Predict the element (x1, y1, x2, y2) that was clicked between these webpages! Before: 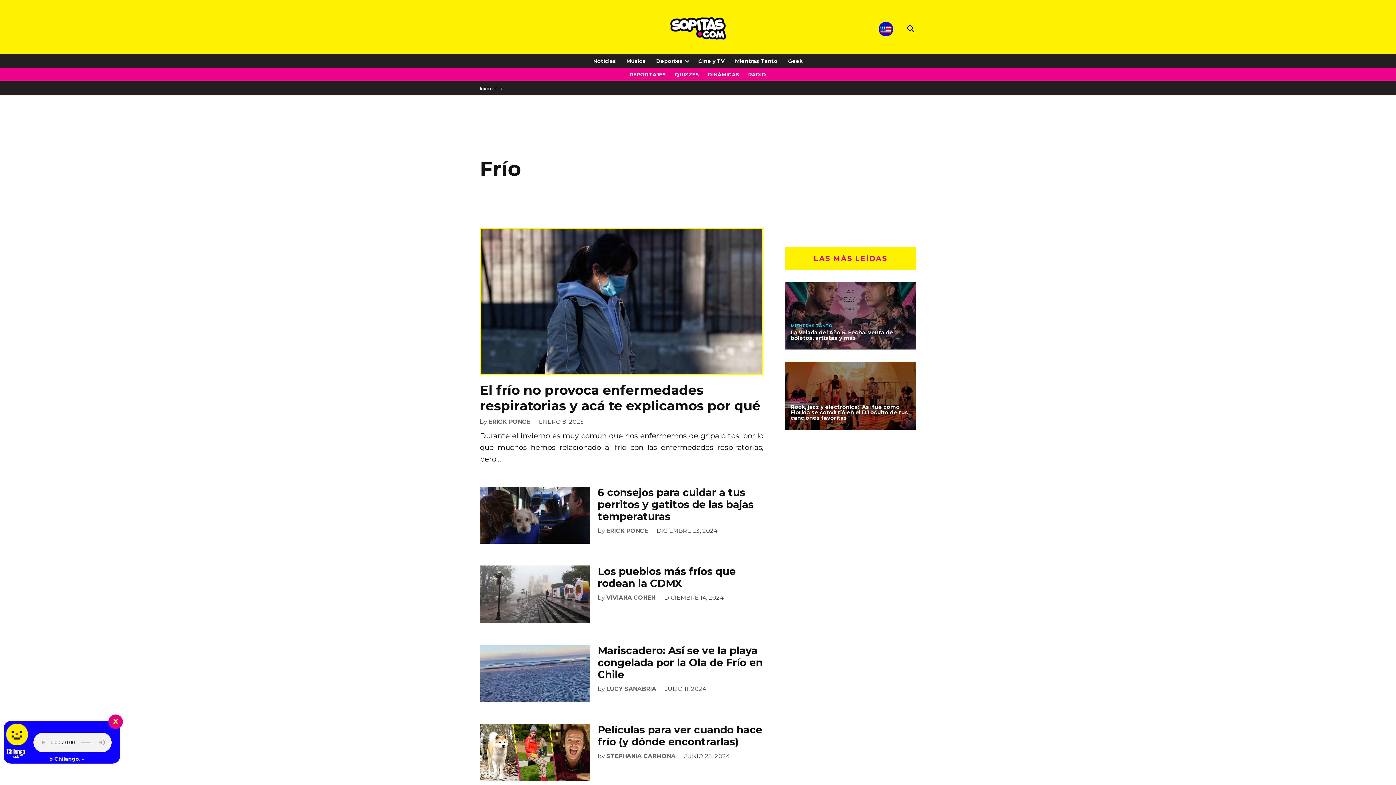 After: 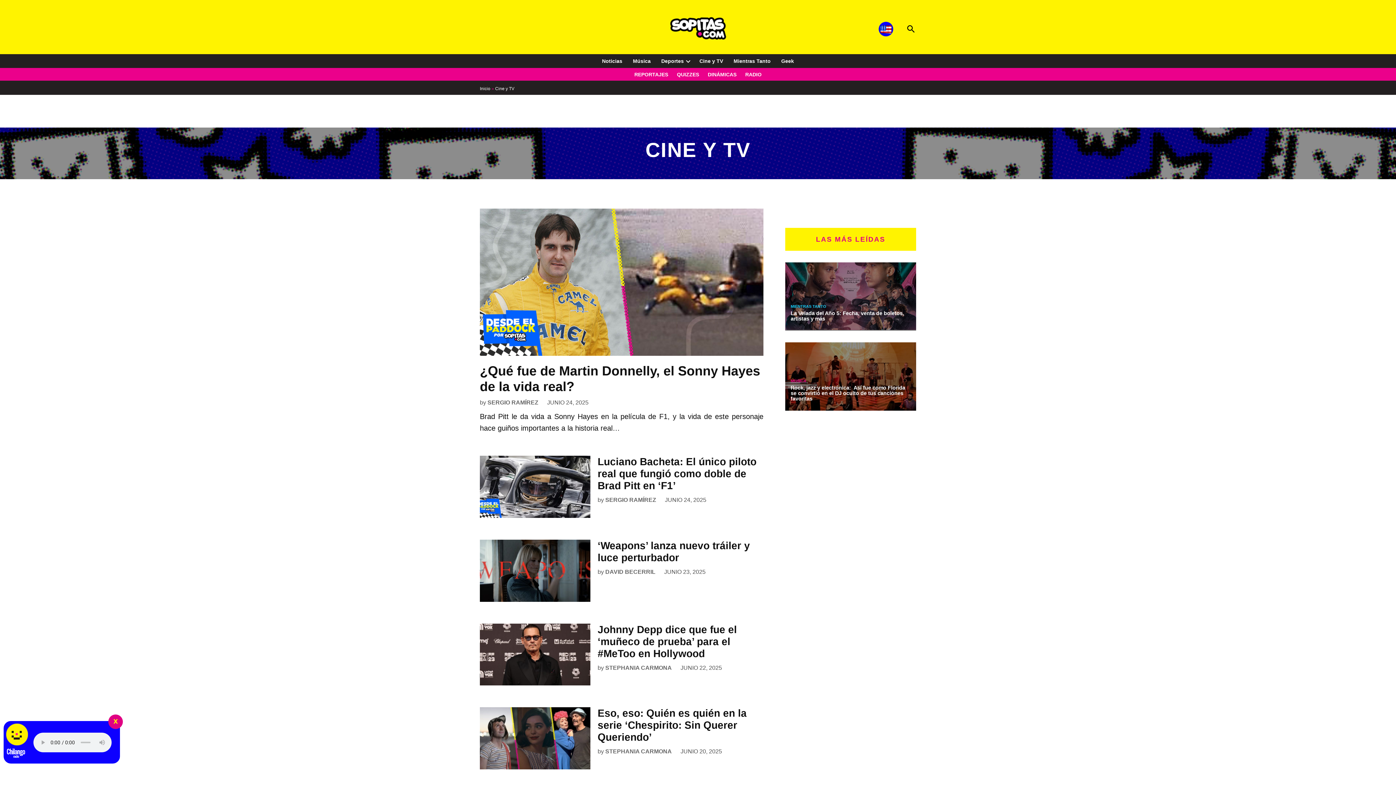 Action: label: Cine y TV bbox: (694, 56, 728, 66)